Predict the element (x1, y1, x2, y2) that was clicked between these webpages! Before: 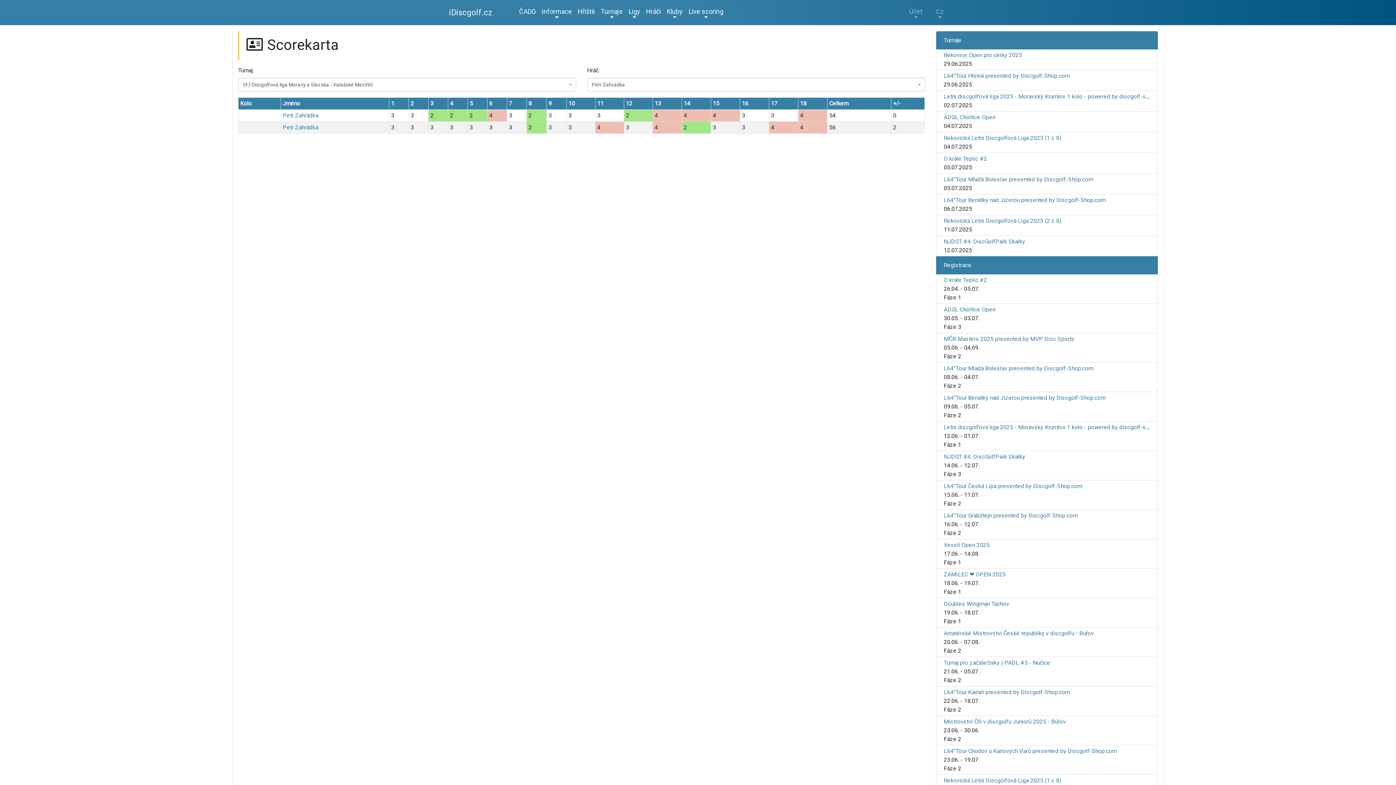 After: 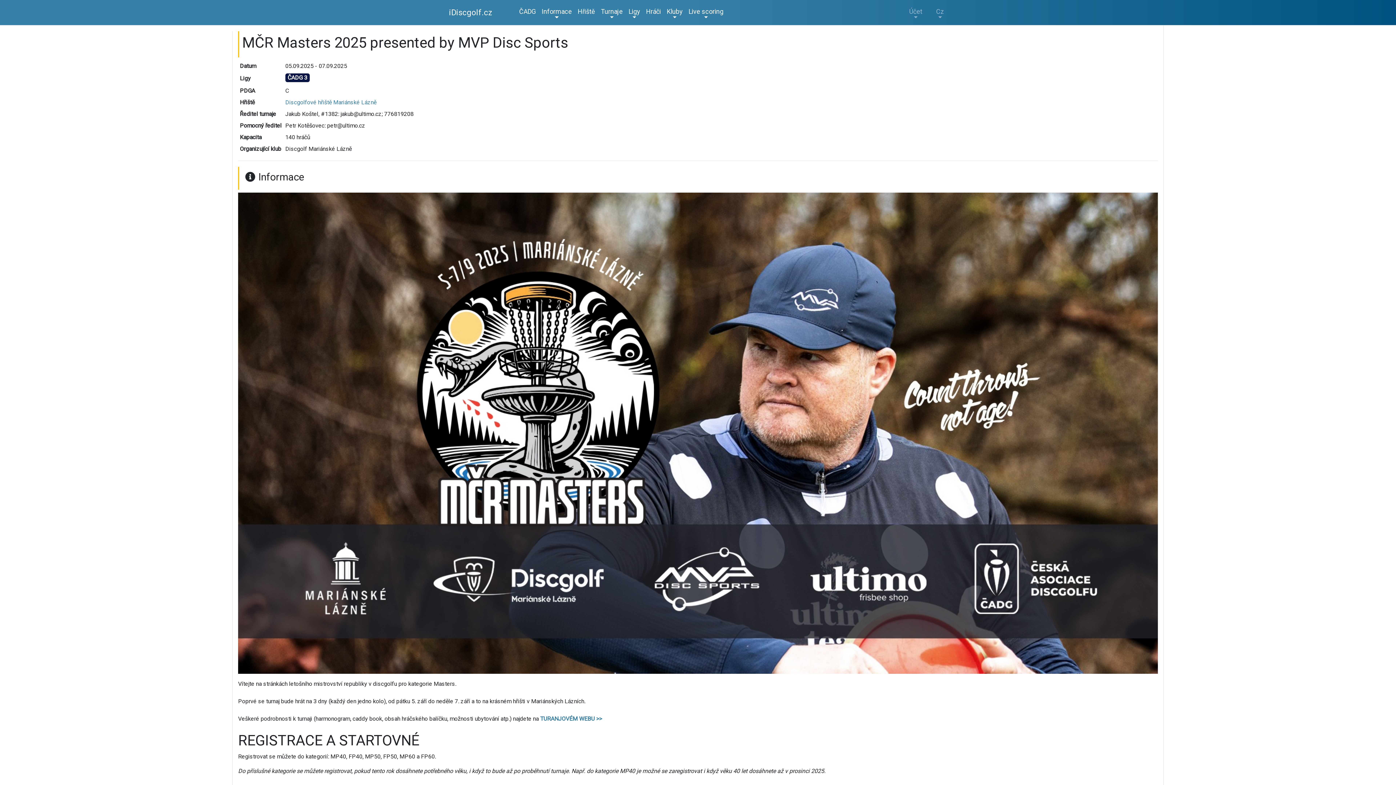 Action: bbox: (943, 335, 1074, 342) label: MČR Masters 2025 presented by MVP Disc Sports